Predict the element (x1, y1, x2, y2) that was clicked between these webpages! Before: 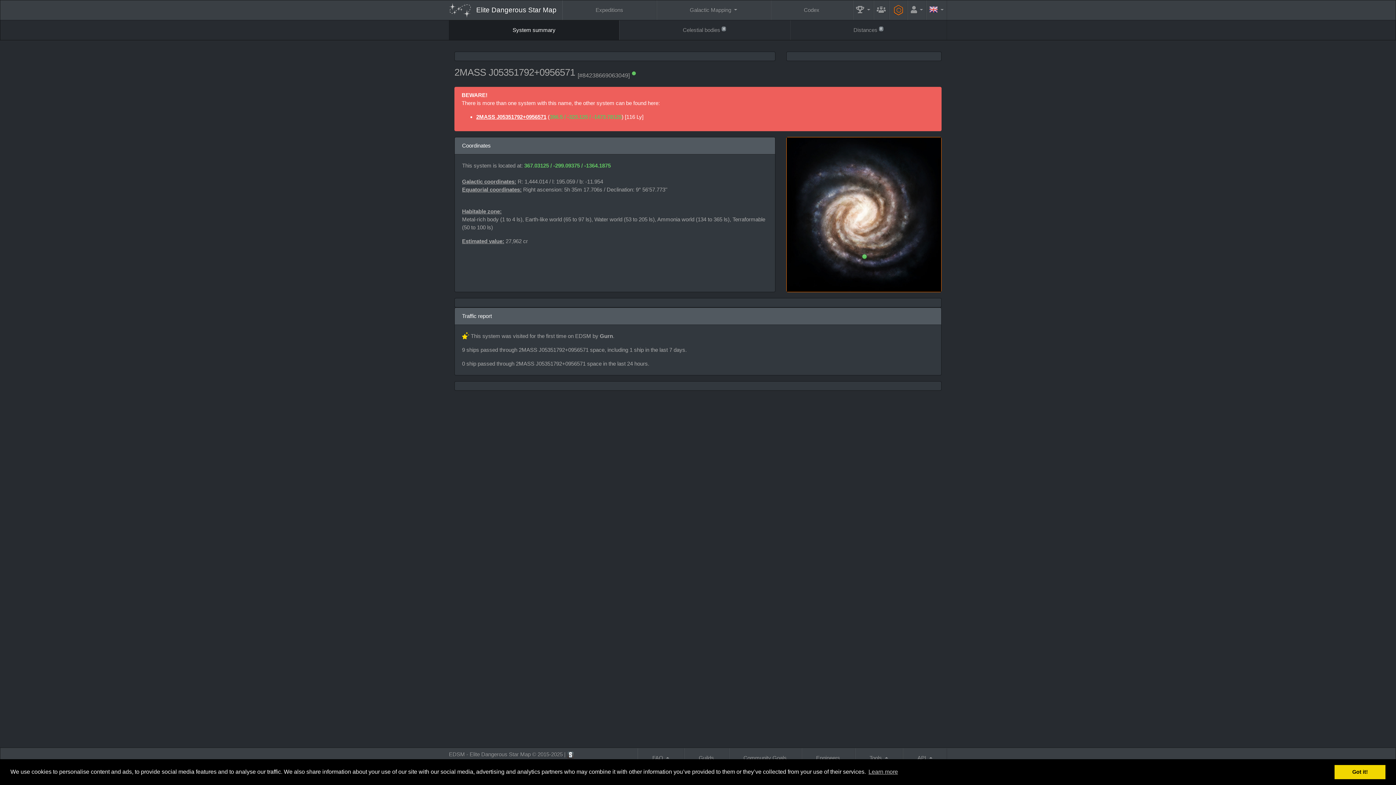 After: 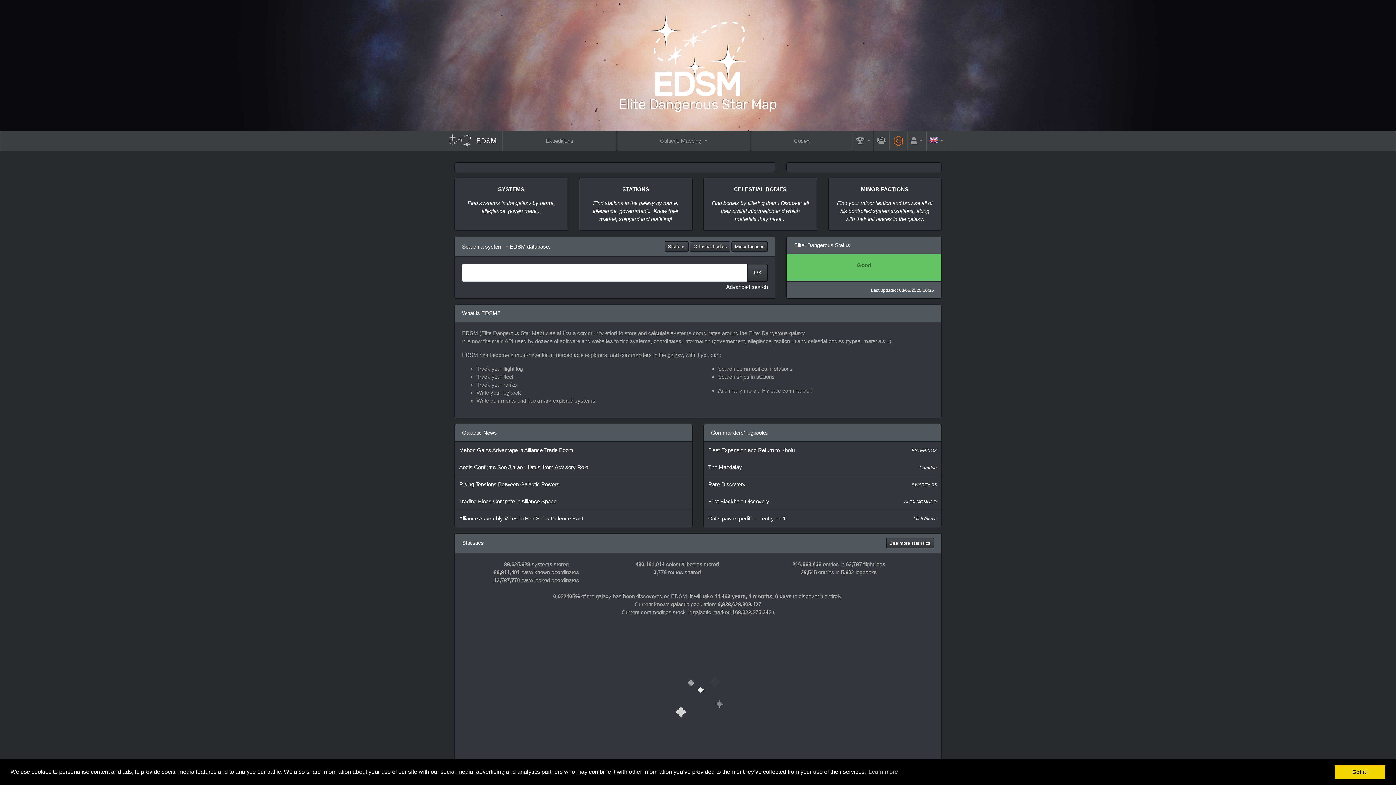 Action: bbox: (449, 0, 562, 19) label: Elite Dangerous Star Map